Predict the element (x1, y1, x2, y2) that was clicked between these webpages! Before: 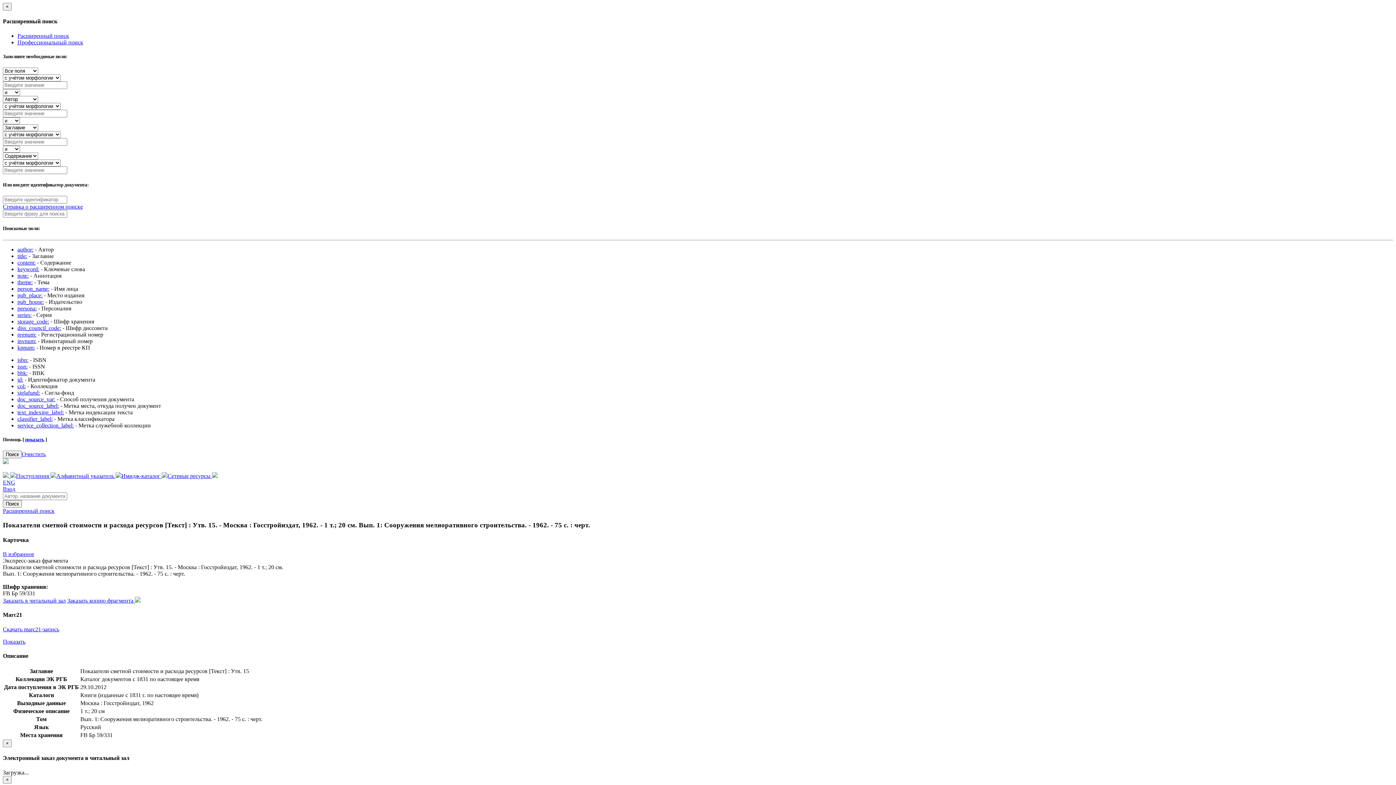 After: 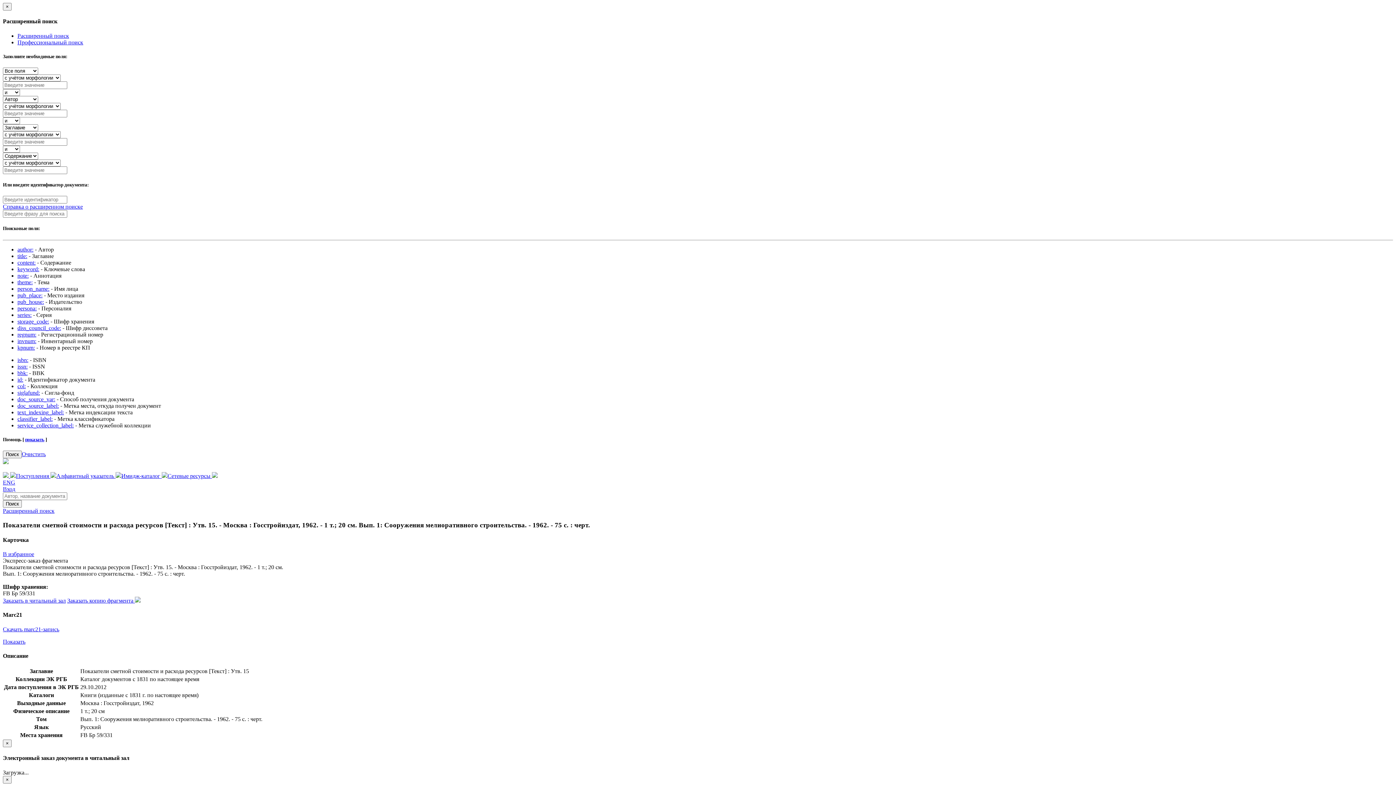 Action: bbox: (17, 338, 36, 344) label: invnum: